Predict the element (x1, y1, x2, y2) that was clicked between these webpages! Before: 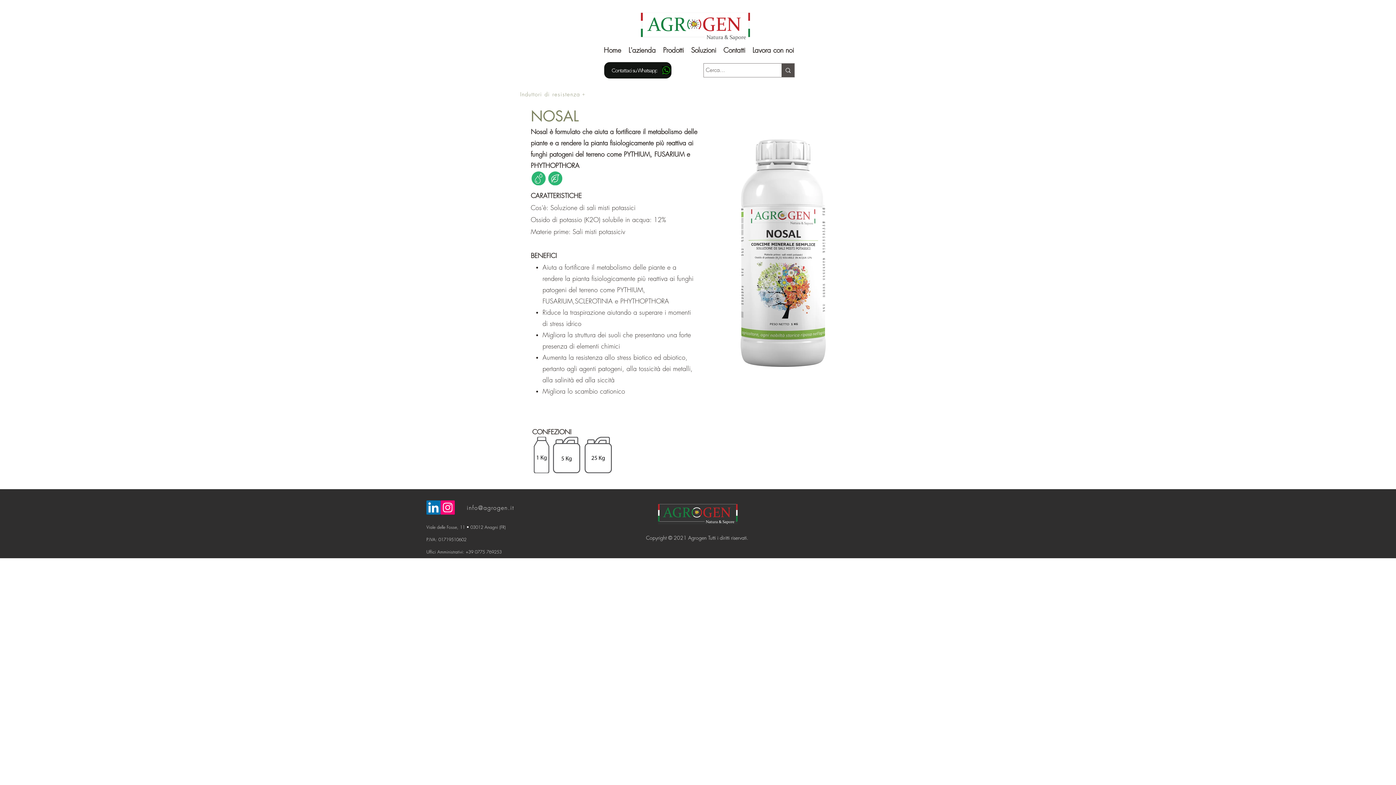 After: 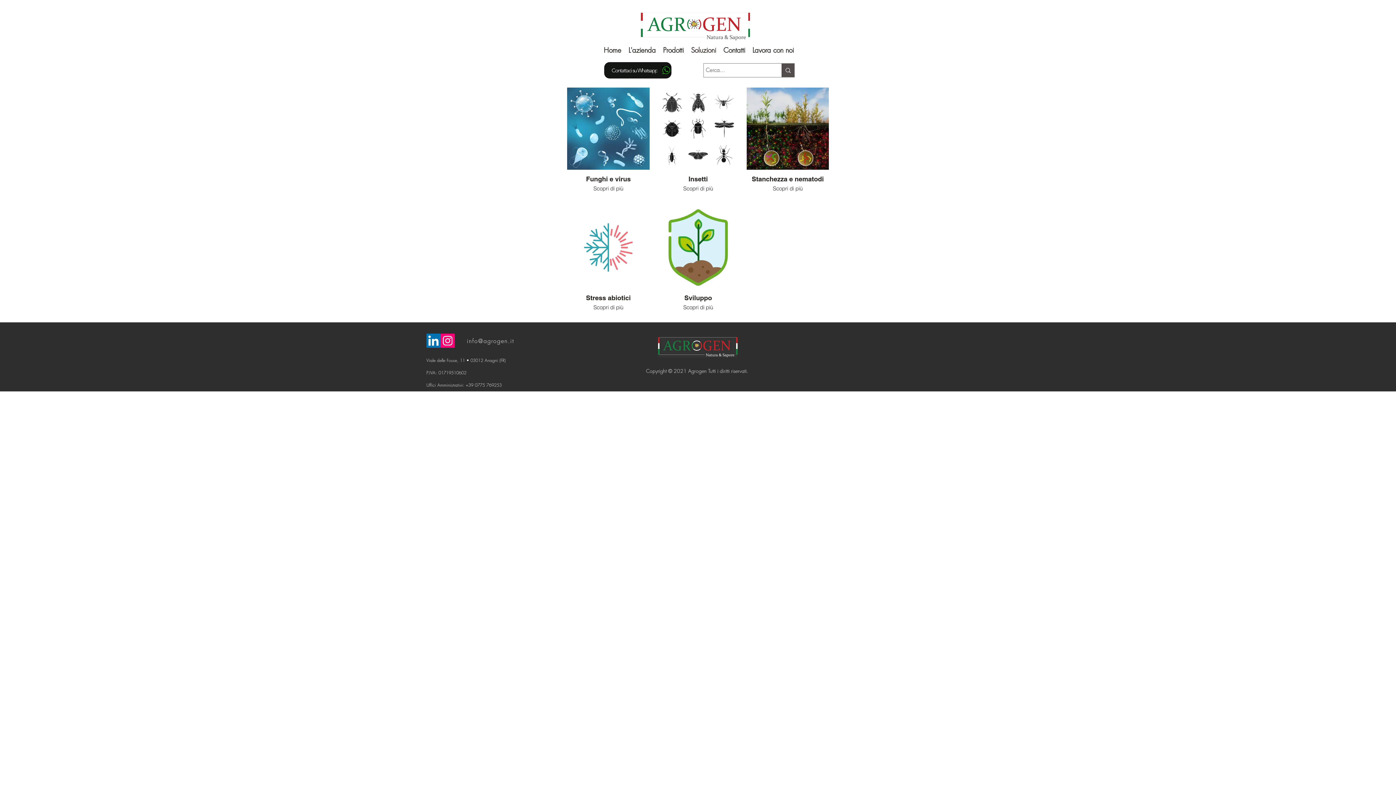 Action: label: Soluzioni bbox: (687, 44, 719, 56)